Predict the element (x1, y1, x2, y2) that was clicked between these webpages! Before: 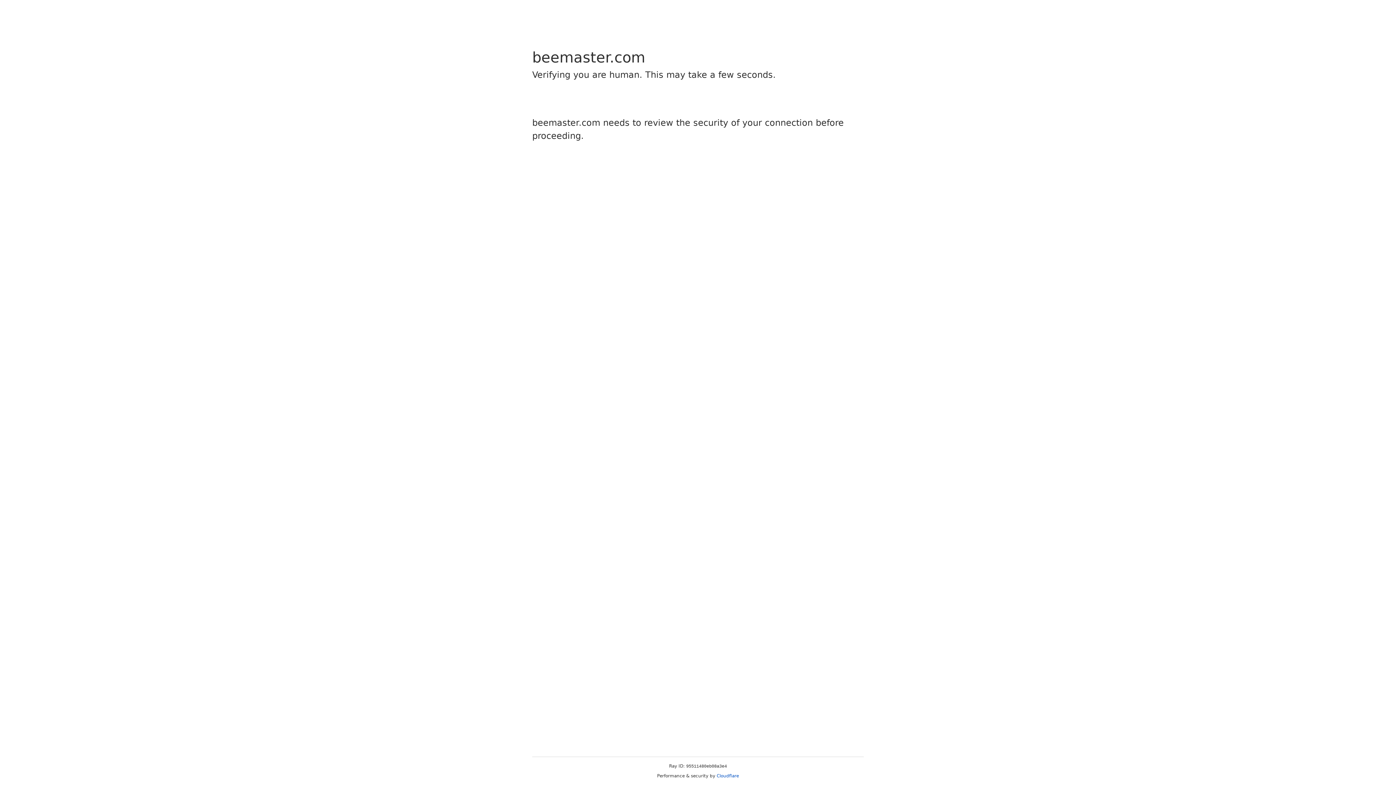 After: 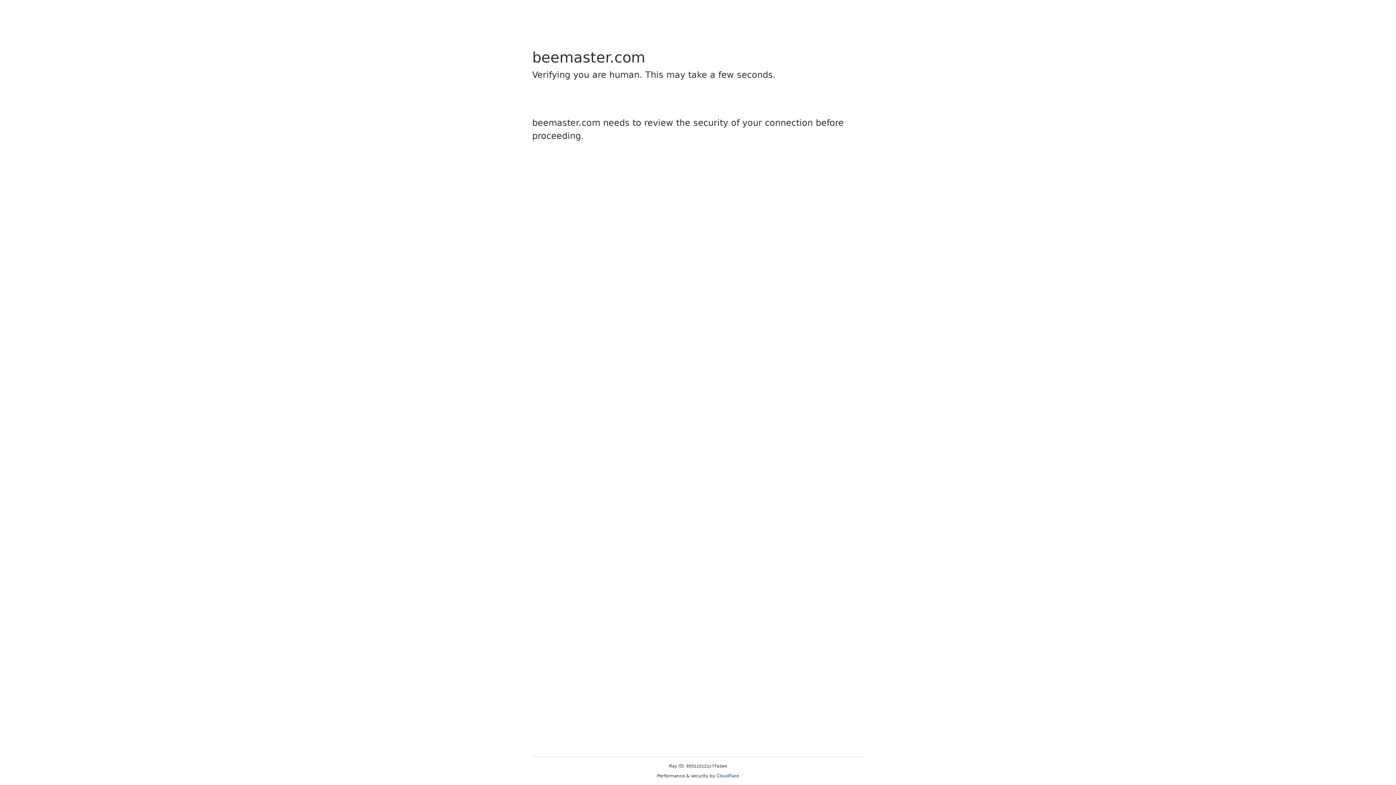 Action: label: Cloudflare bbox: (716, 773, 739, 778)